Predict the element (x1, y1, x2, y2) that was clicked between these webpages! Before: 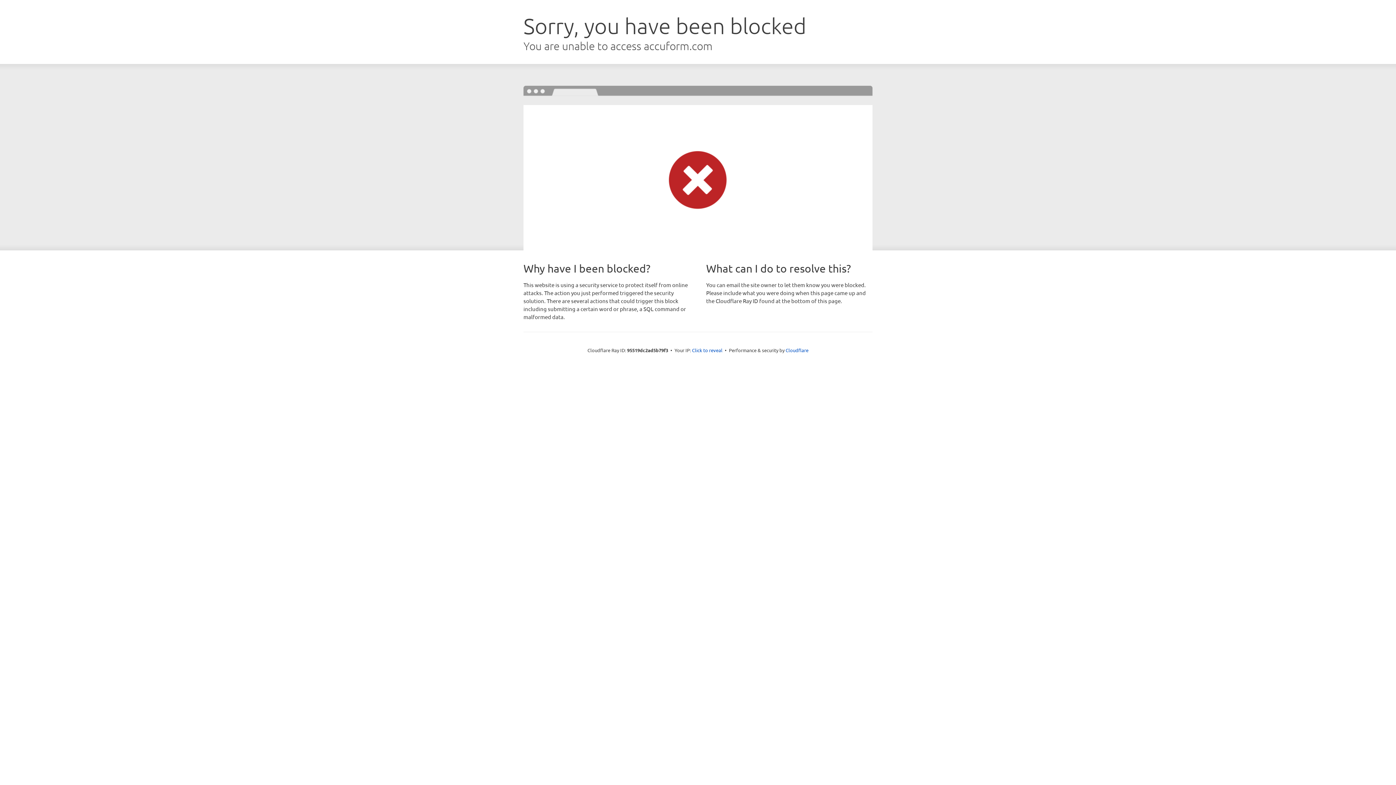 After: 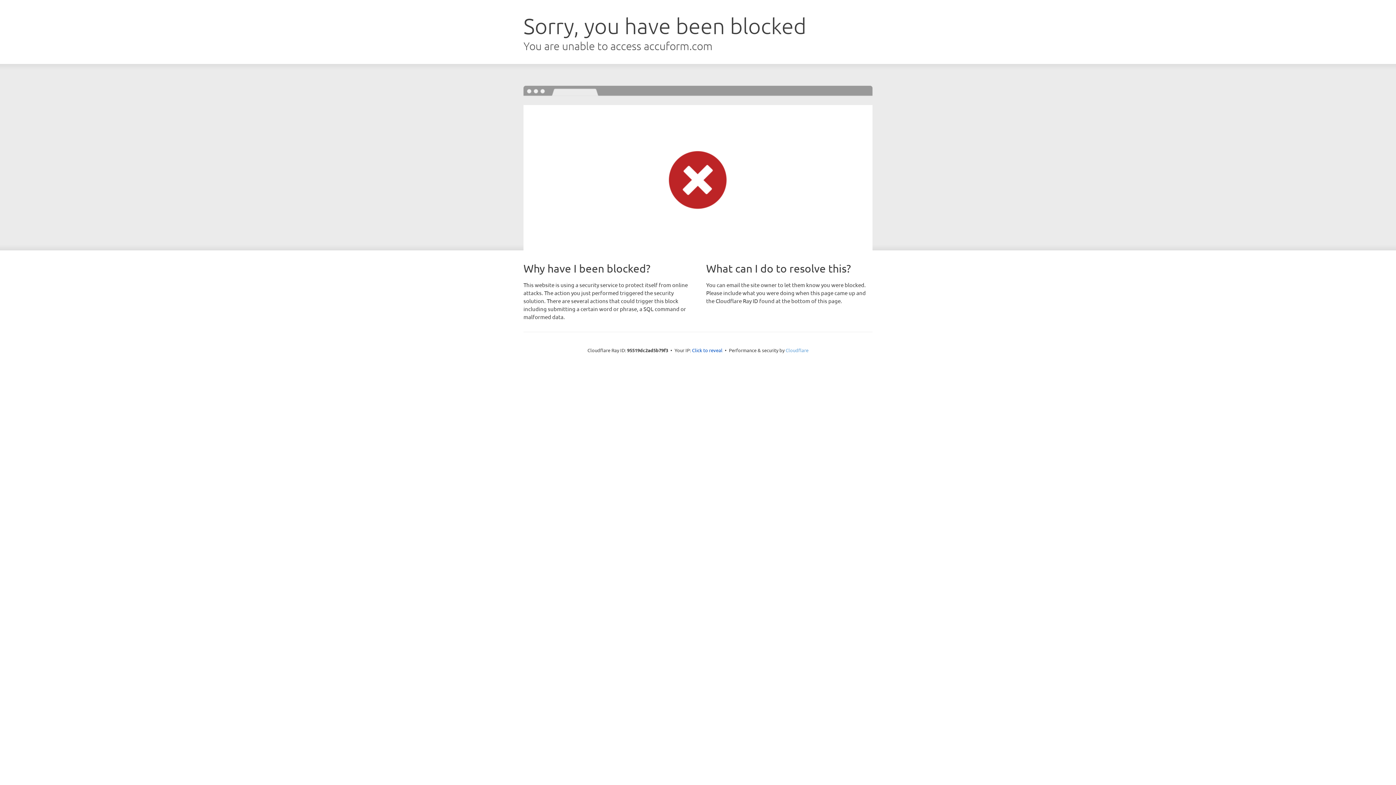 Action: label: Cloudflare bbox: (785, 347, 808, 353)